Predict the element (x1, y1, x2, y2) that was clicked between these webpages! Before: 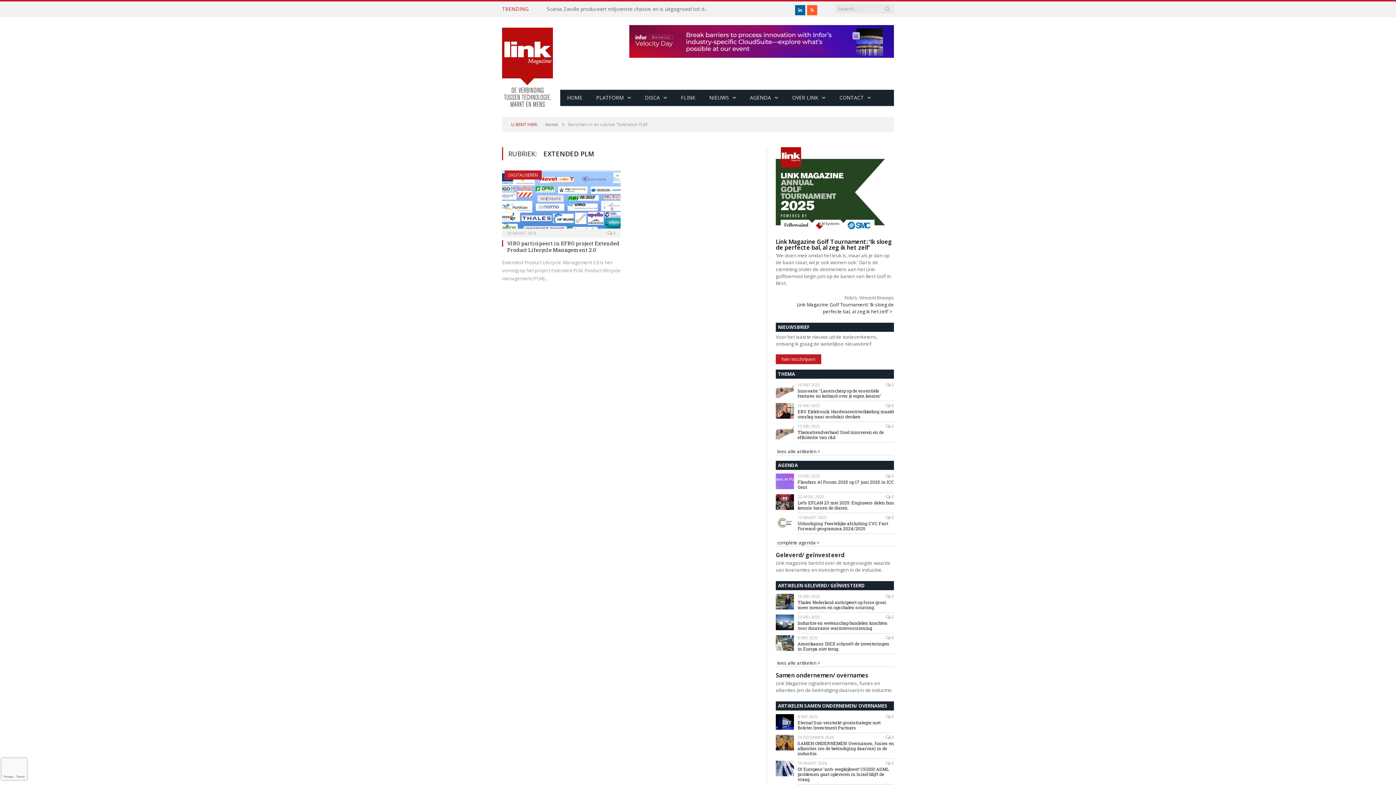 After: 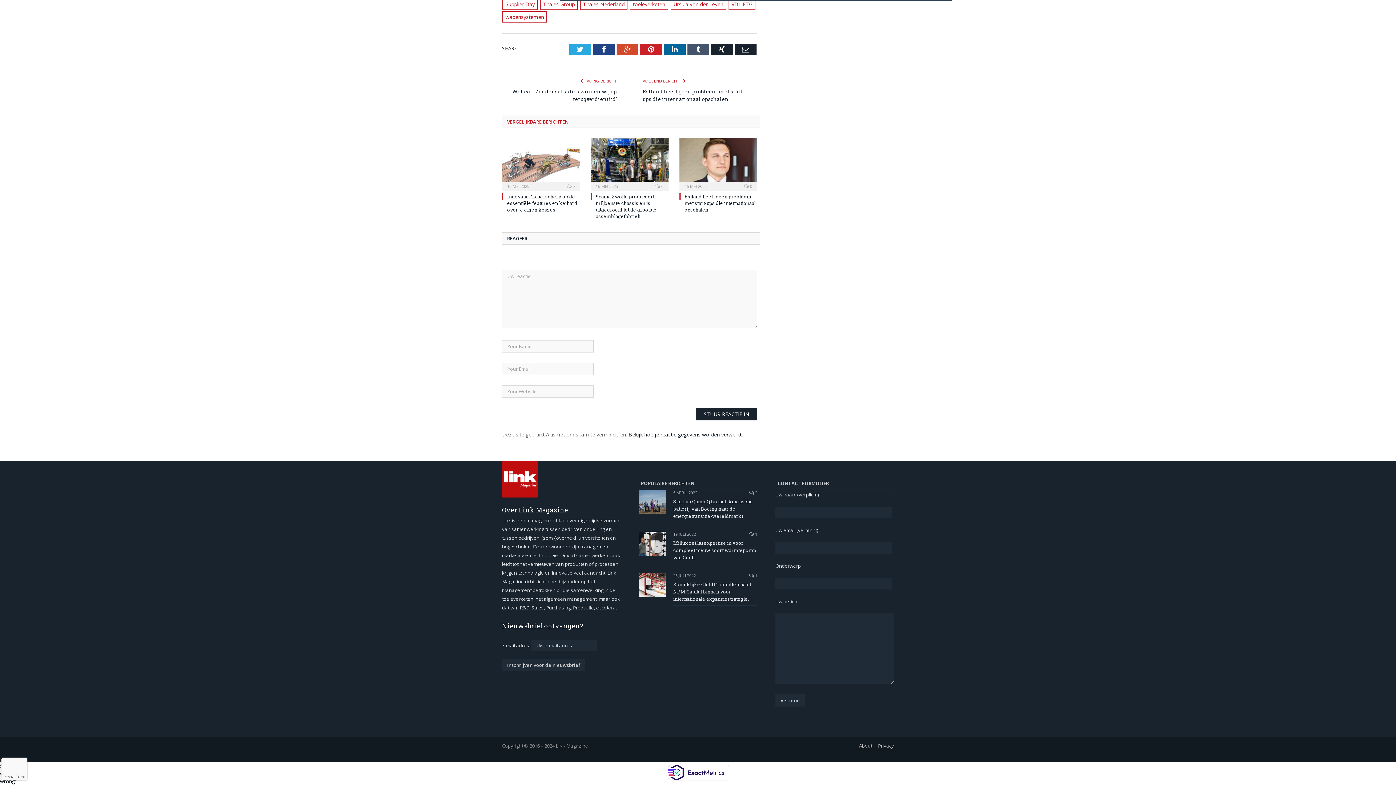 Action: bbox: (885, 593, 894, 599) label:  0